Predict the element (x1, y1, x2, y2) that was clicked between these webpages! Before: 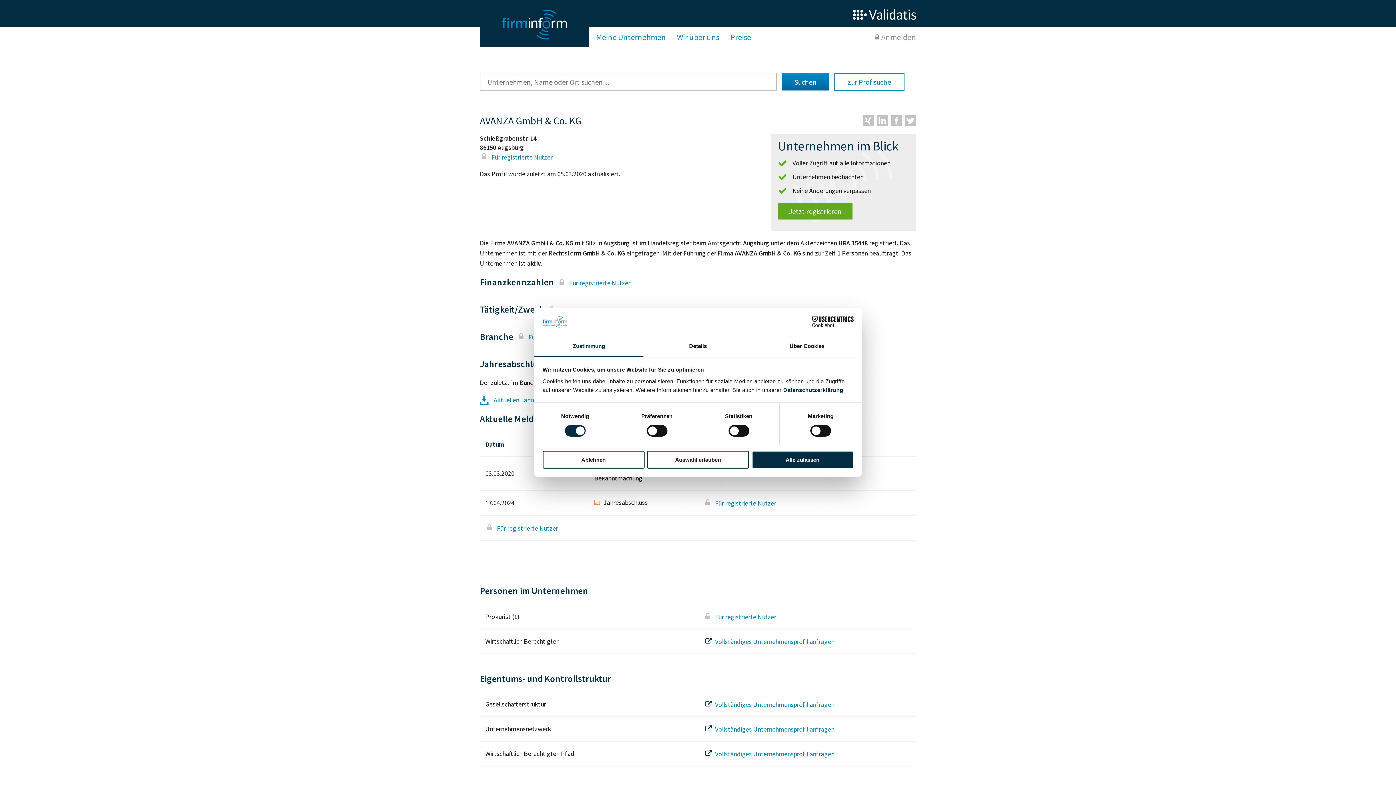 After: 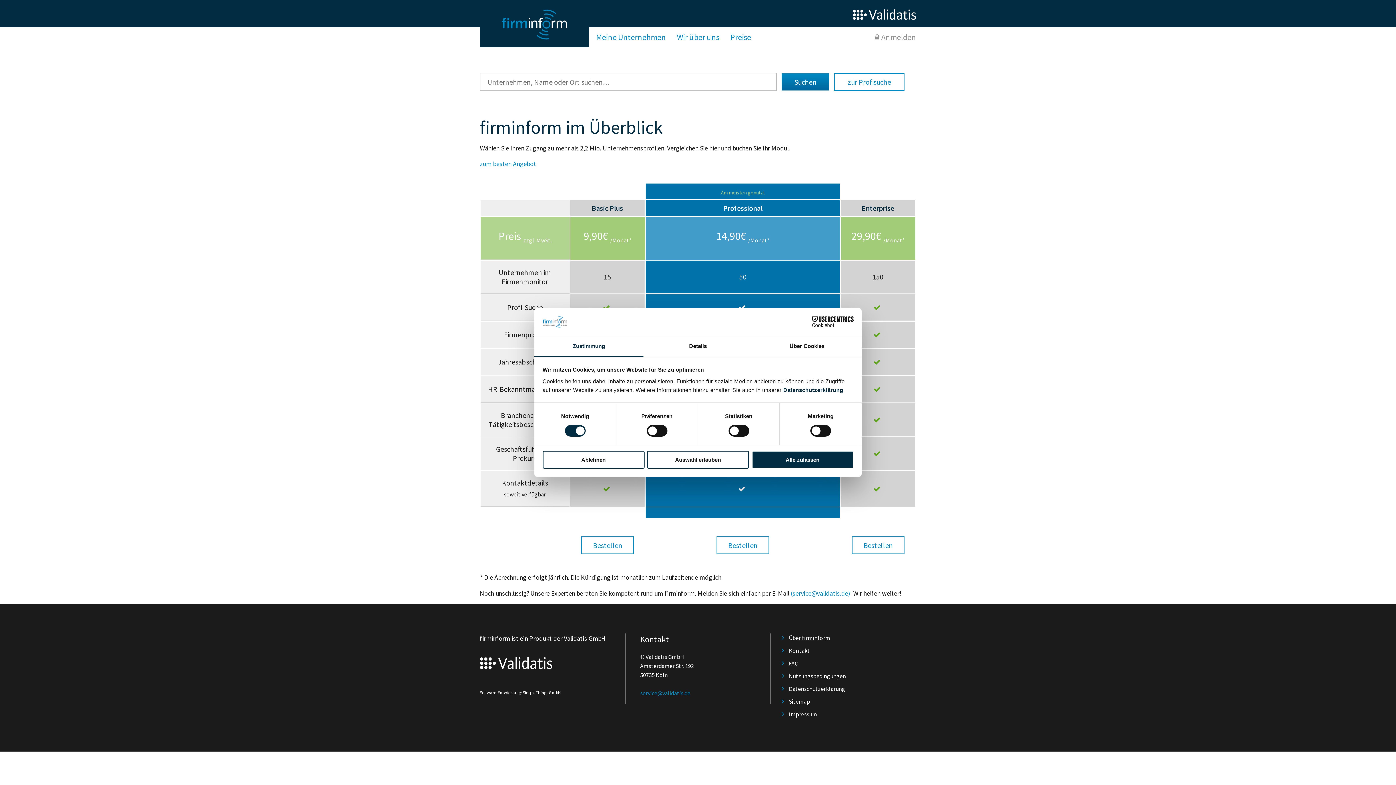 Action: label:  Für registrierte Nutzer bbox: (703, 613, 776, 621)